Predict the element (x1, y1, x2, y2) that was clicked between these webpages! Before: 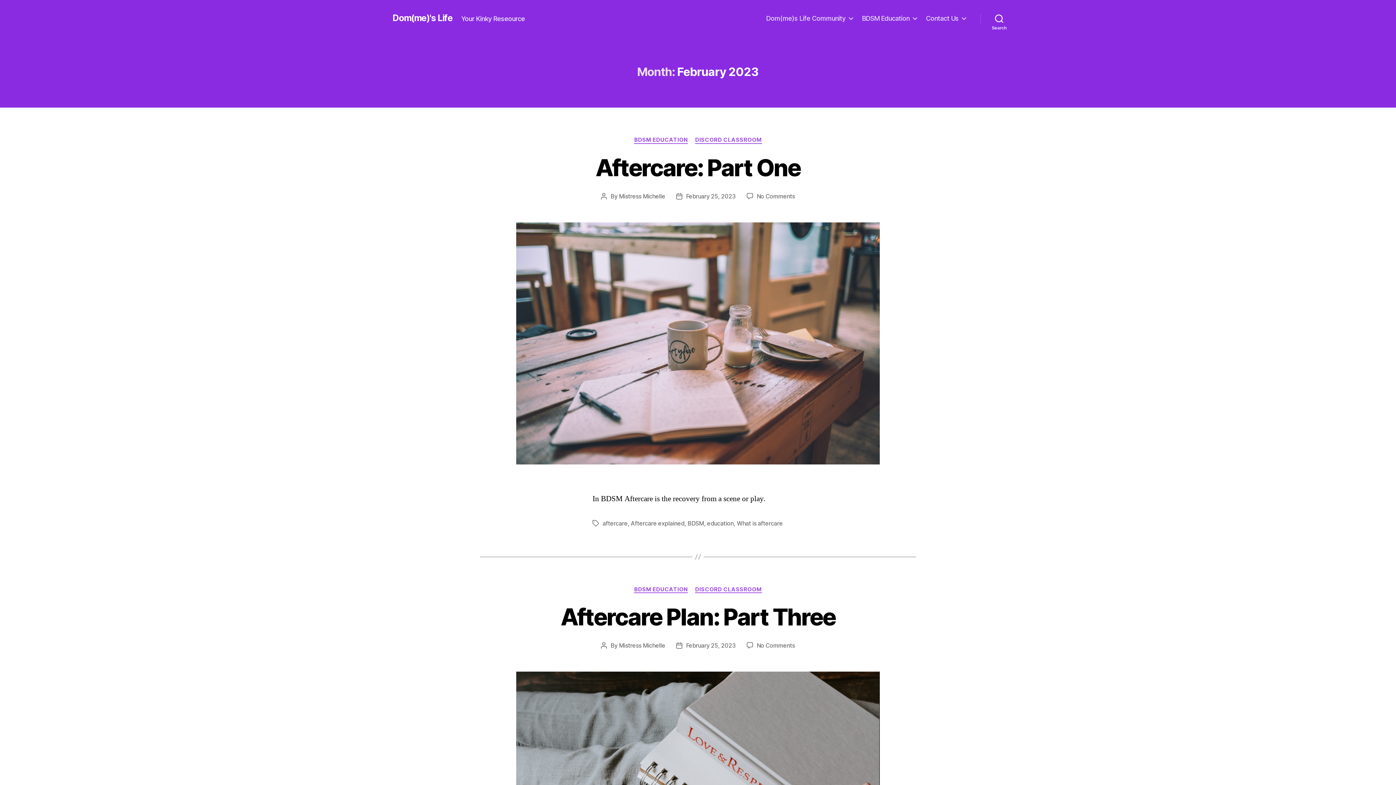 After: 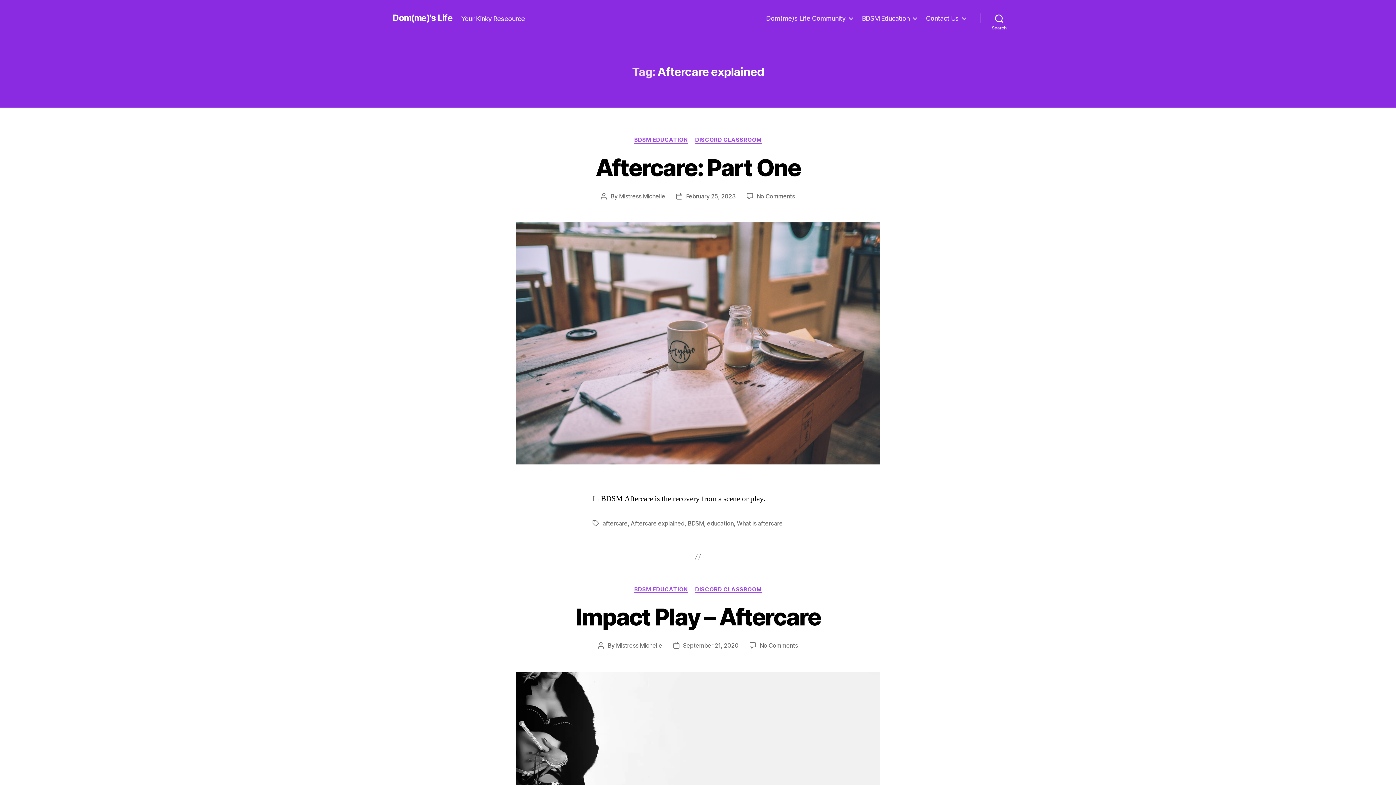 Action: bbox: (630, 519, 684, 527) label: Aftercare explained